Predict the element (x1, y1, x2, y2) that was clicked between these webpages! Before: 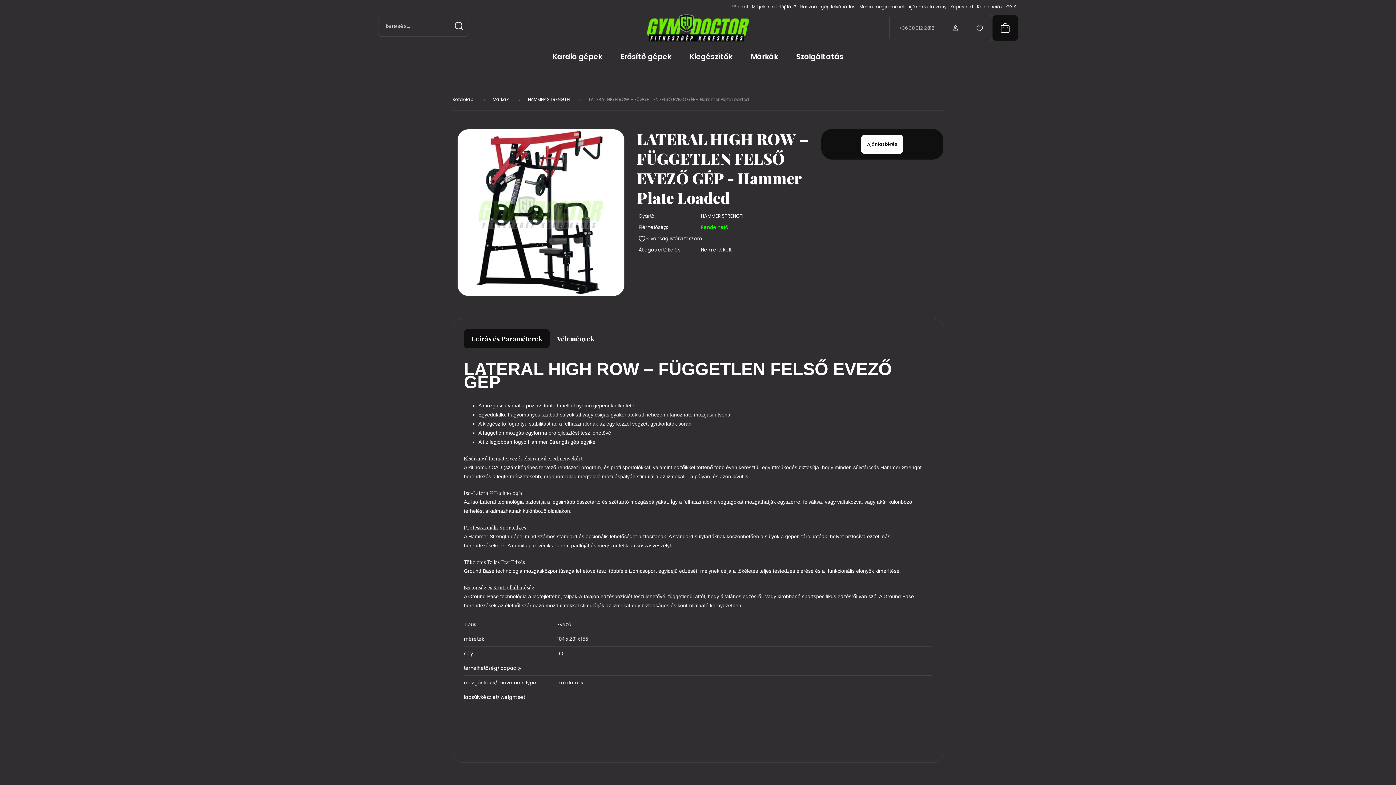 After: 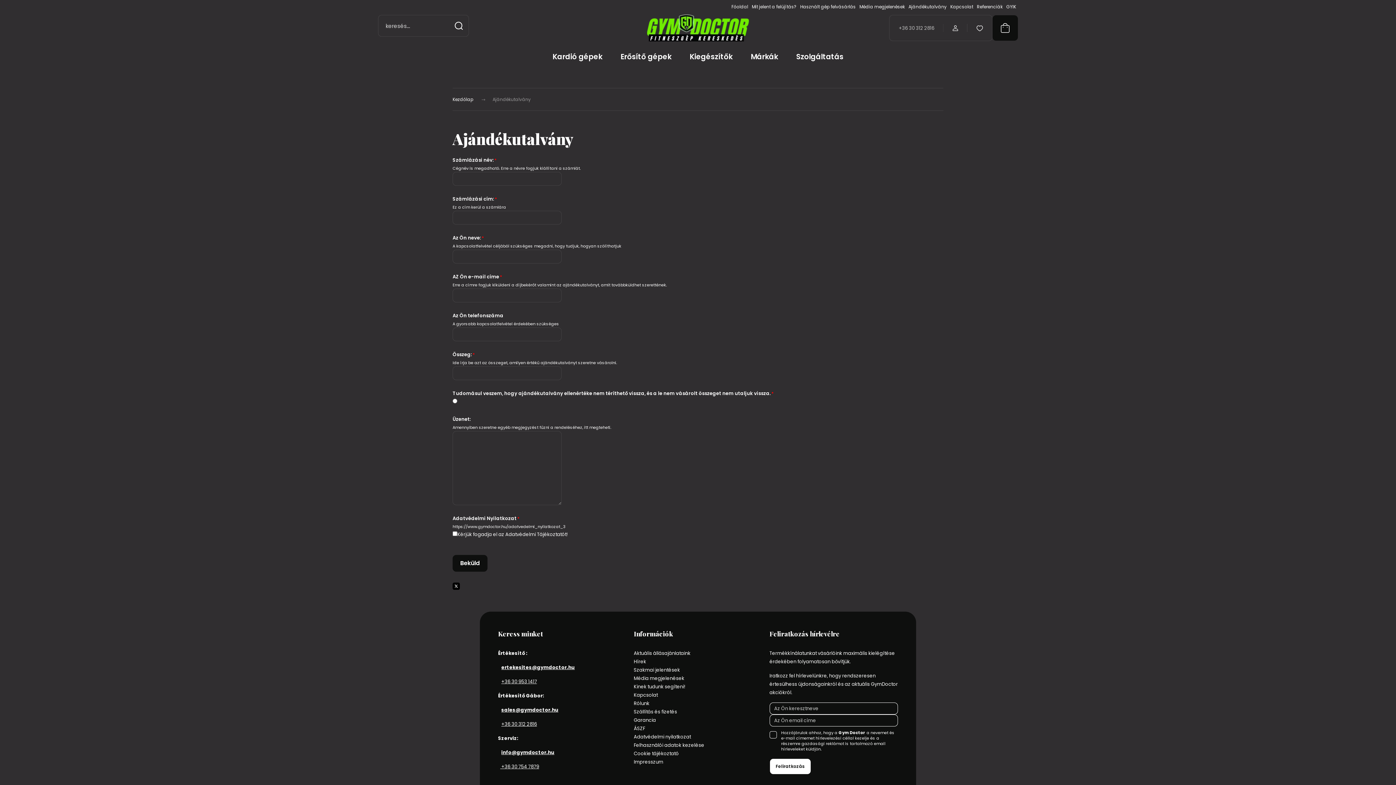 Action: label: Ajándékutalvány bbox: (908, 2, 946, 10)